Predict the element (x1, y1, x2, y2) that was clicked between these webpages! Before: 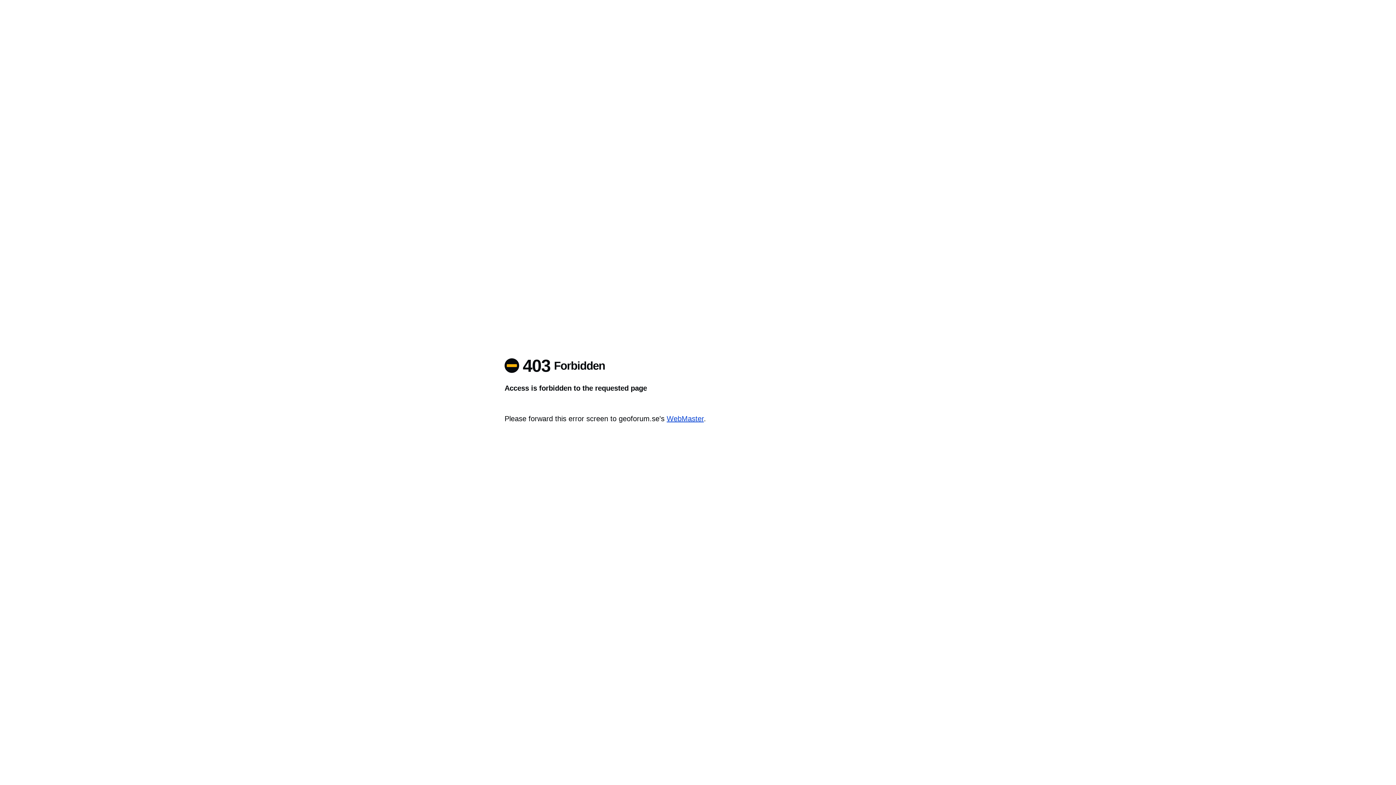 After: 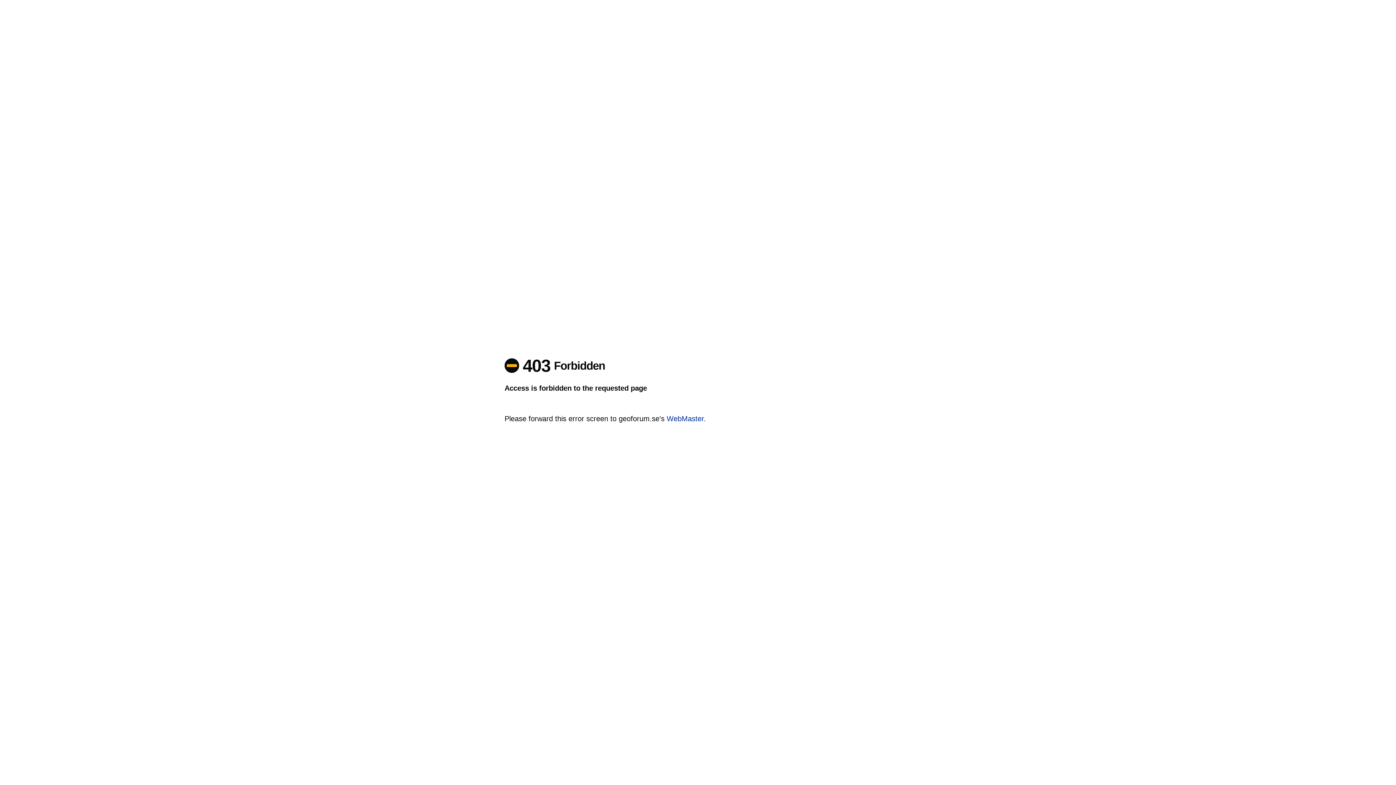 Action: bbox: (666, 414, 704, 422) label: WebMaster